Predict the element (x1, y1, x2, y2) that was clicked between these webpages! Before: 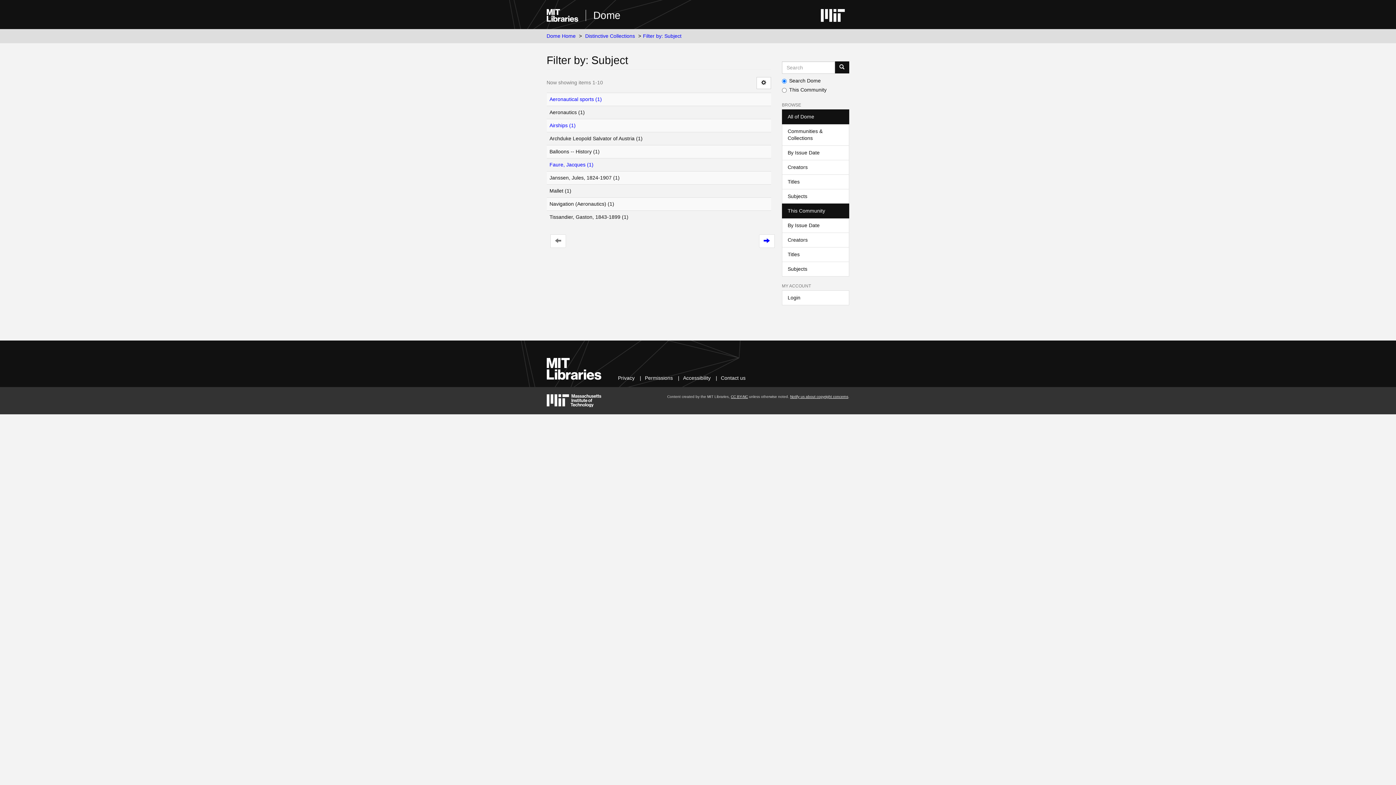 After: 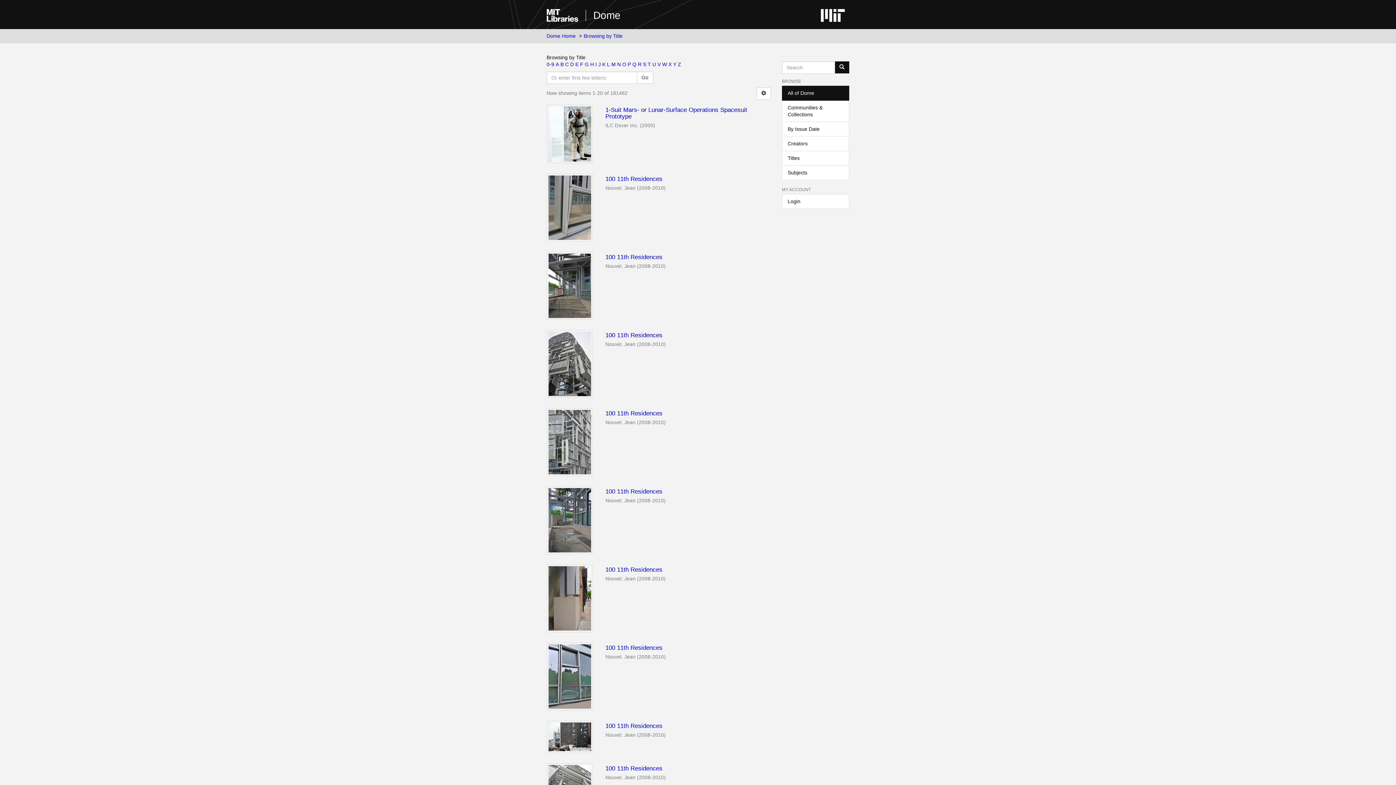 Action: label: Titles bbox: (782, 174, 849, 189)